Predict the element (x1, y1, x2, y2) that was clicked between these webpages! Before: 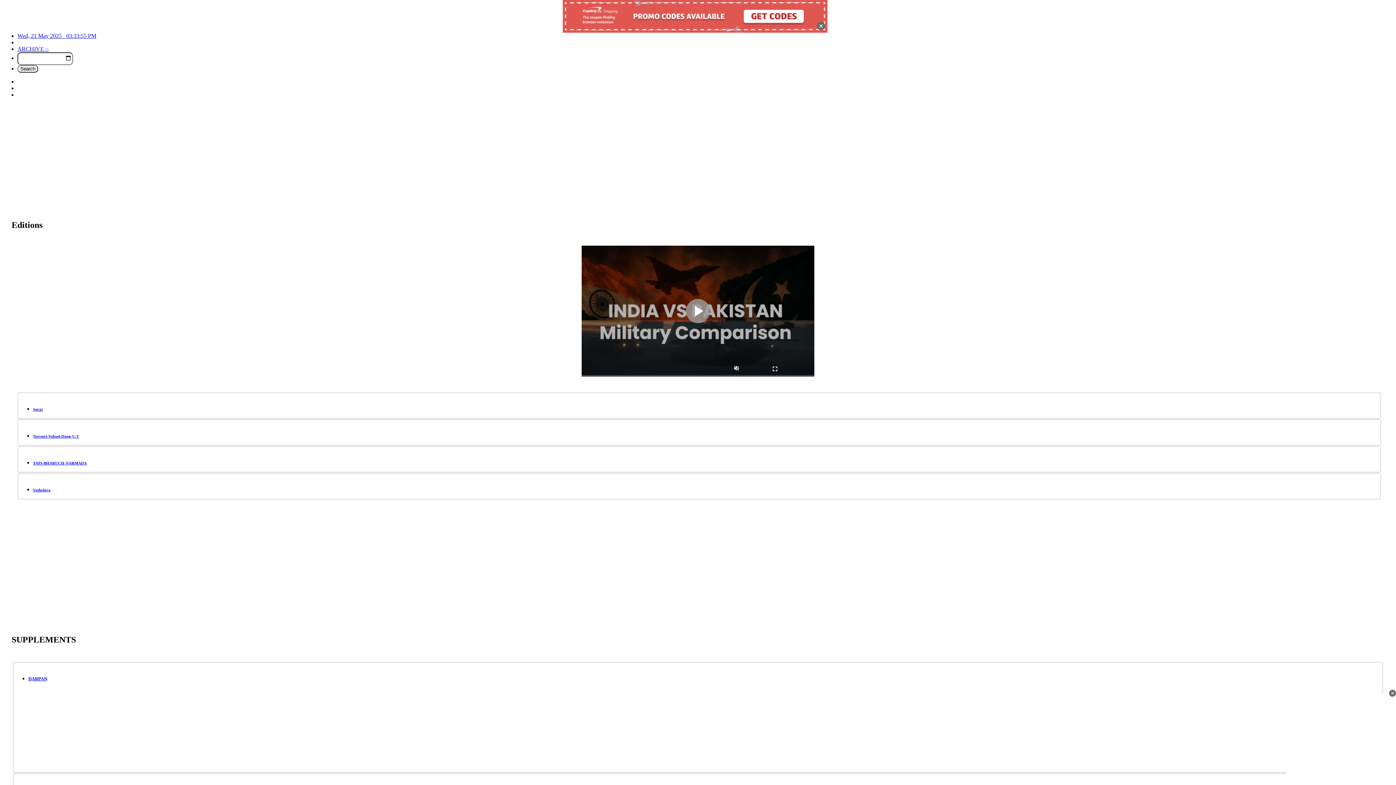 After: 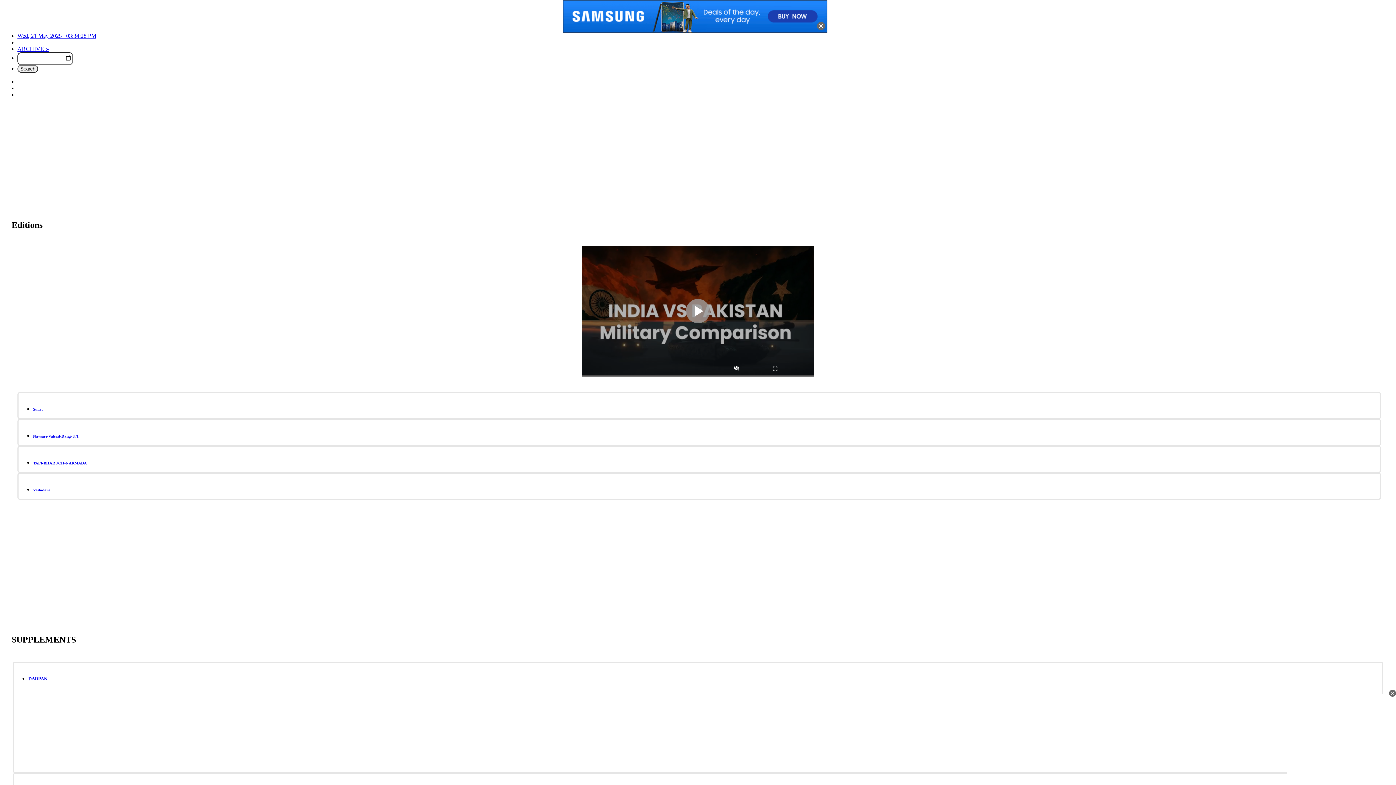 Action: label: Wed, 21 May 2025   03:33:41 PM bbox: (17, 32, 96, 38)